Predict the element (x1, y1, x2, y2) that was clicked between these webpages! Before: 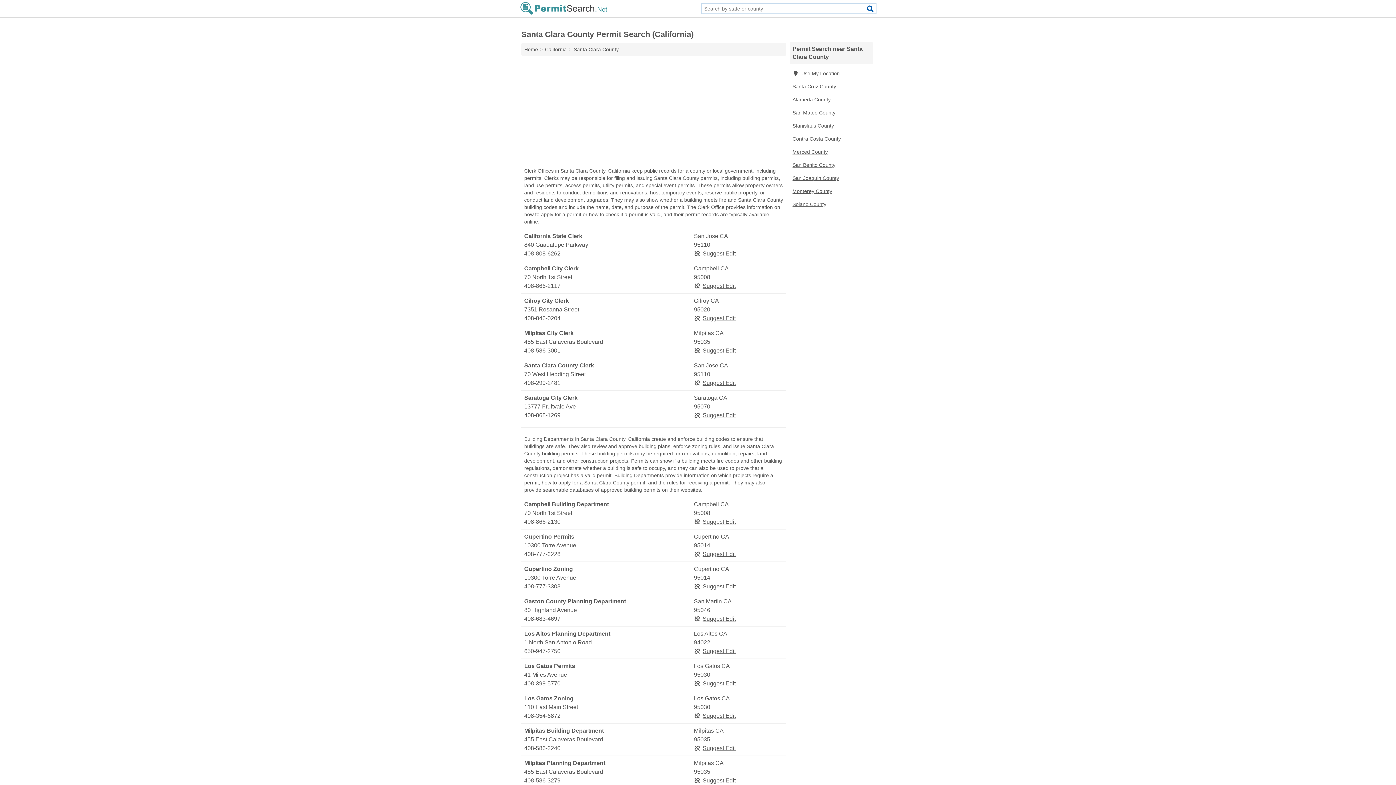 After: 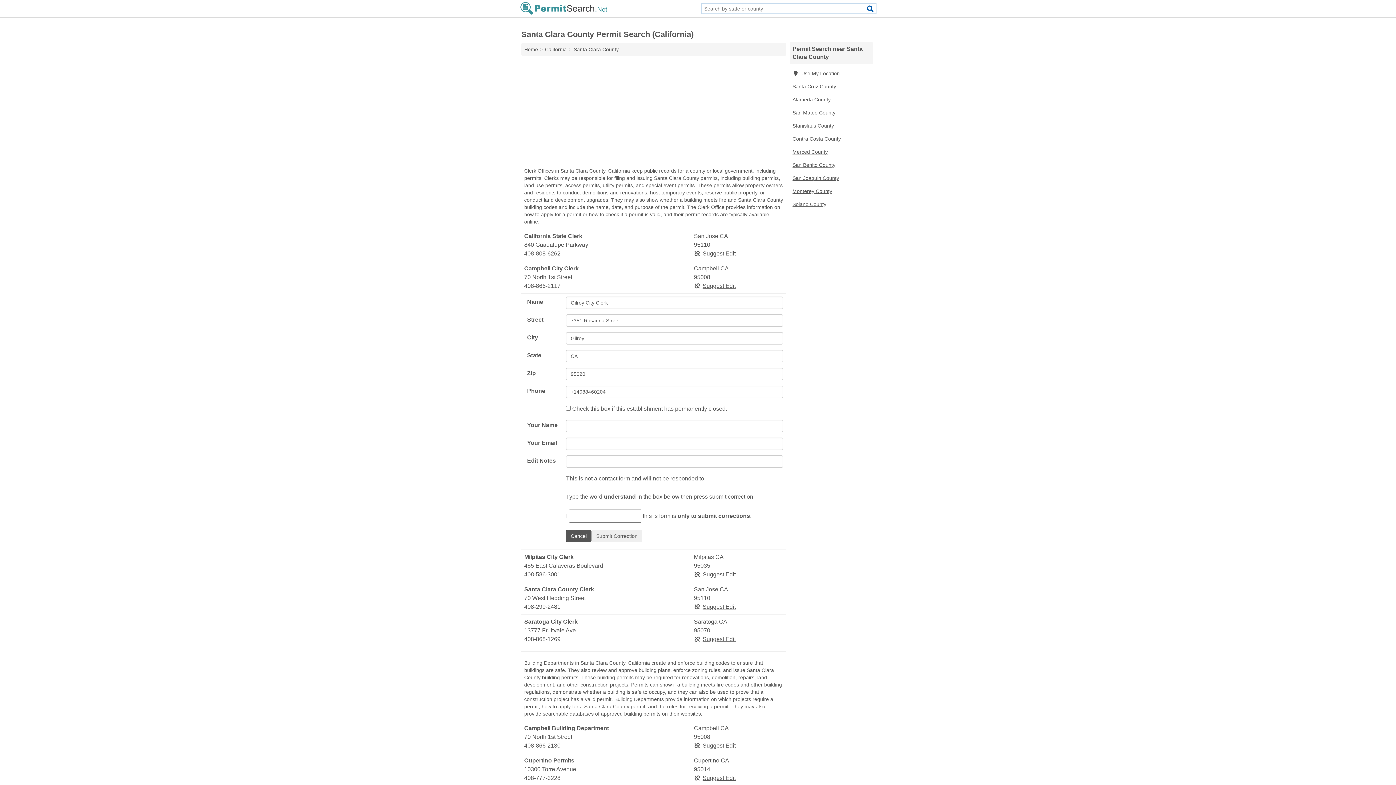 Action: bbox: (694, 315, 735, 321) label: Suggest Edit